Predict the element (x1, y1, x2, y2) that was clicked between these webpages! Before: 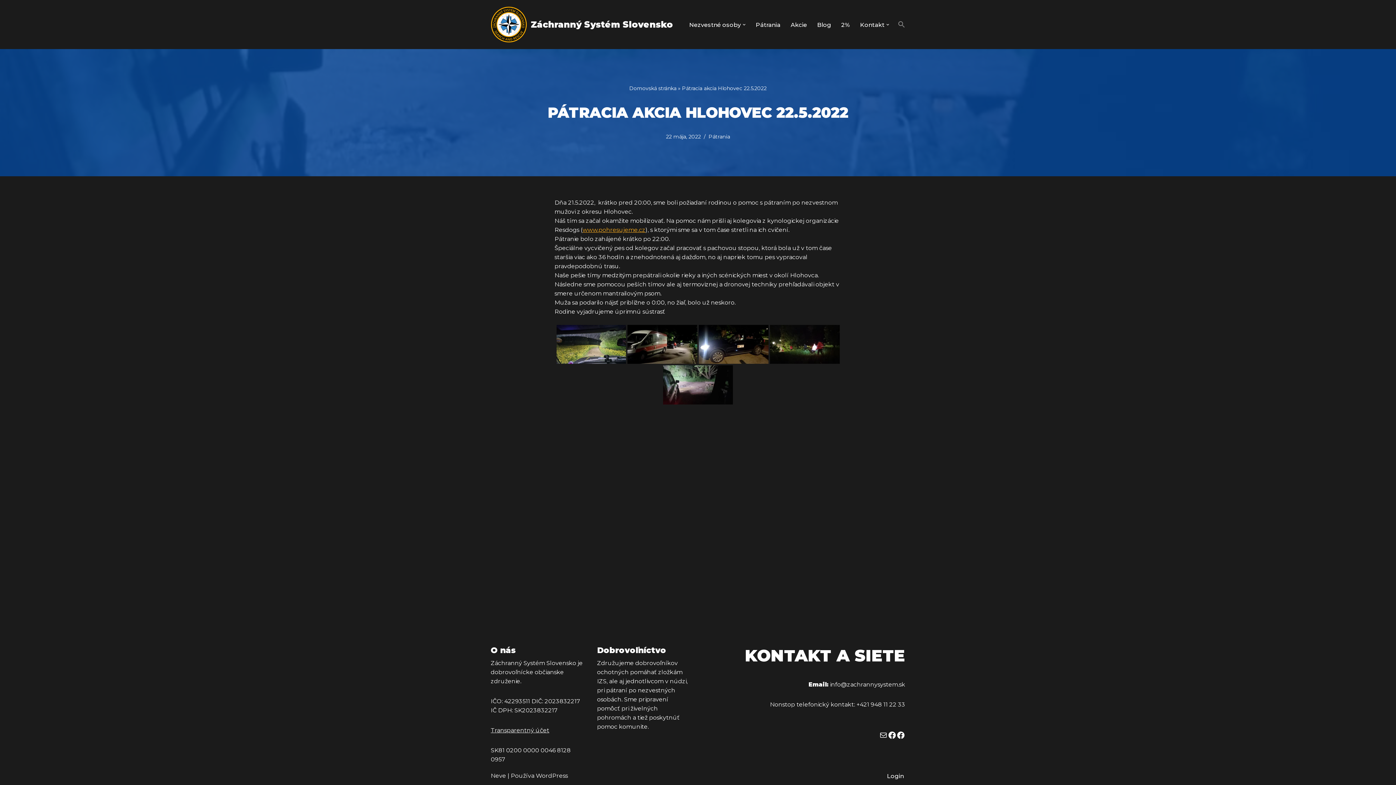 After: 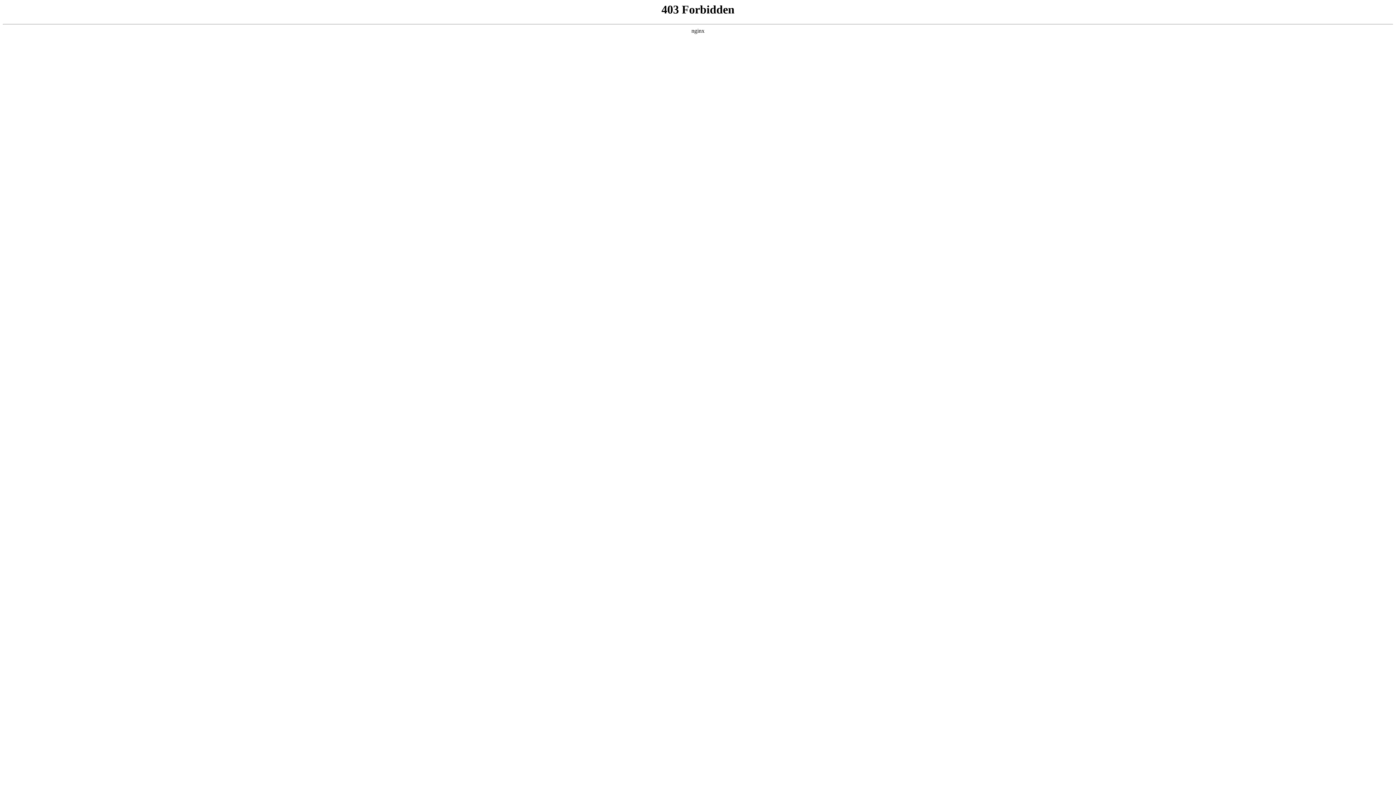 Action: bbox: (536, 772, 568, 779) label: WordPress